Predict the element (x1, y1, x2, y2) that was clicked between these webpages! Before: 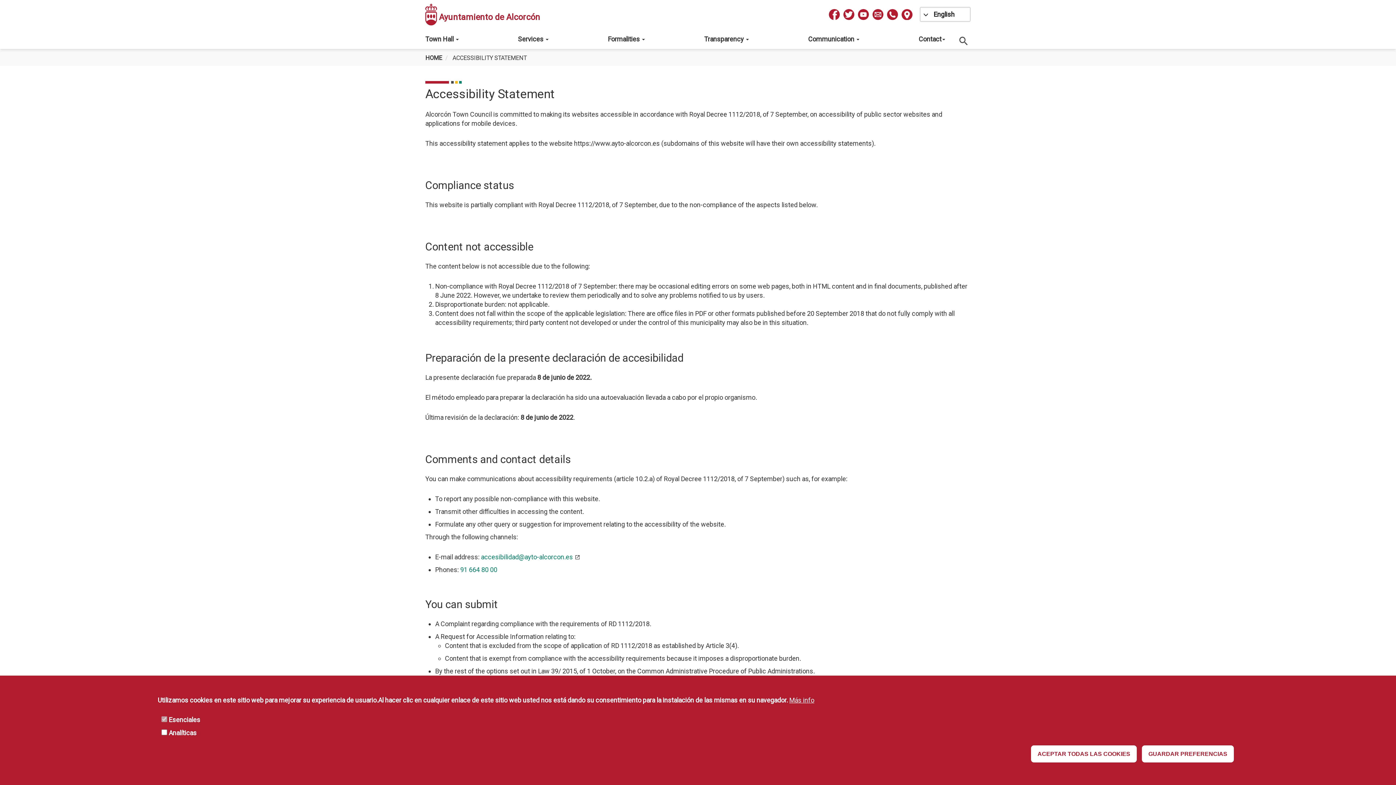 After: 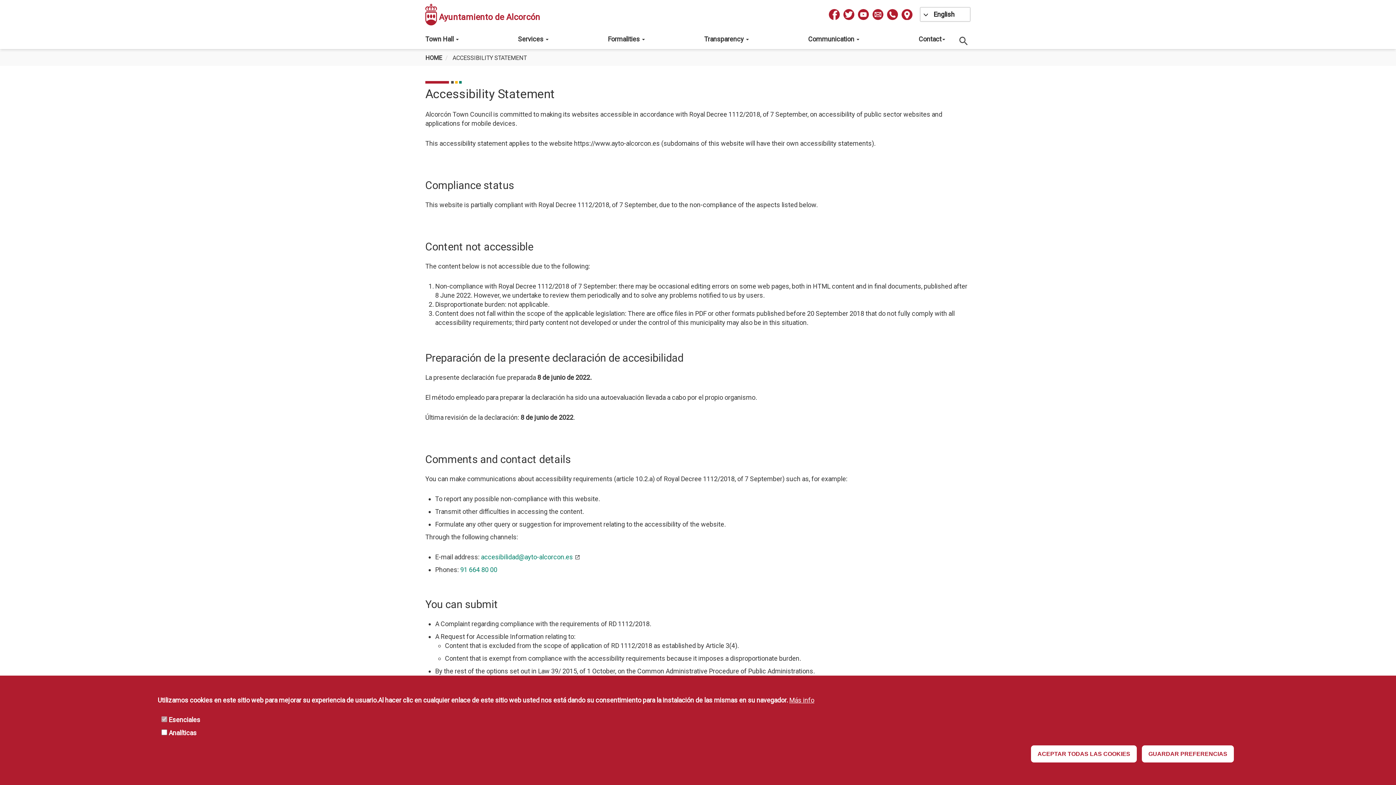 Action: bbox: (872, 9, 883, 19)